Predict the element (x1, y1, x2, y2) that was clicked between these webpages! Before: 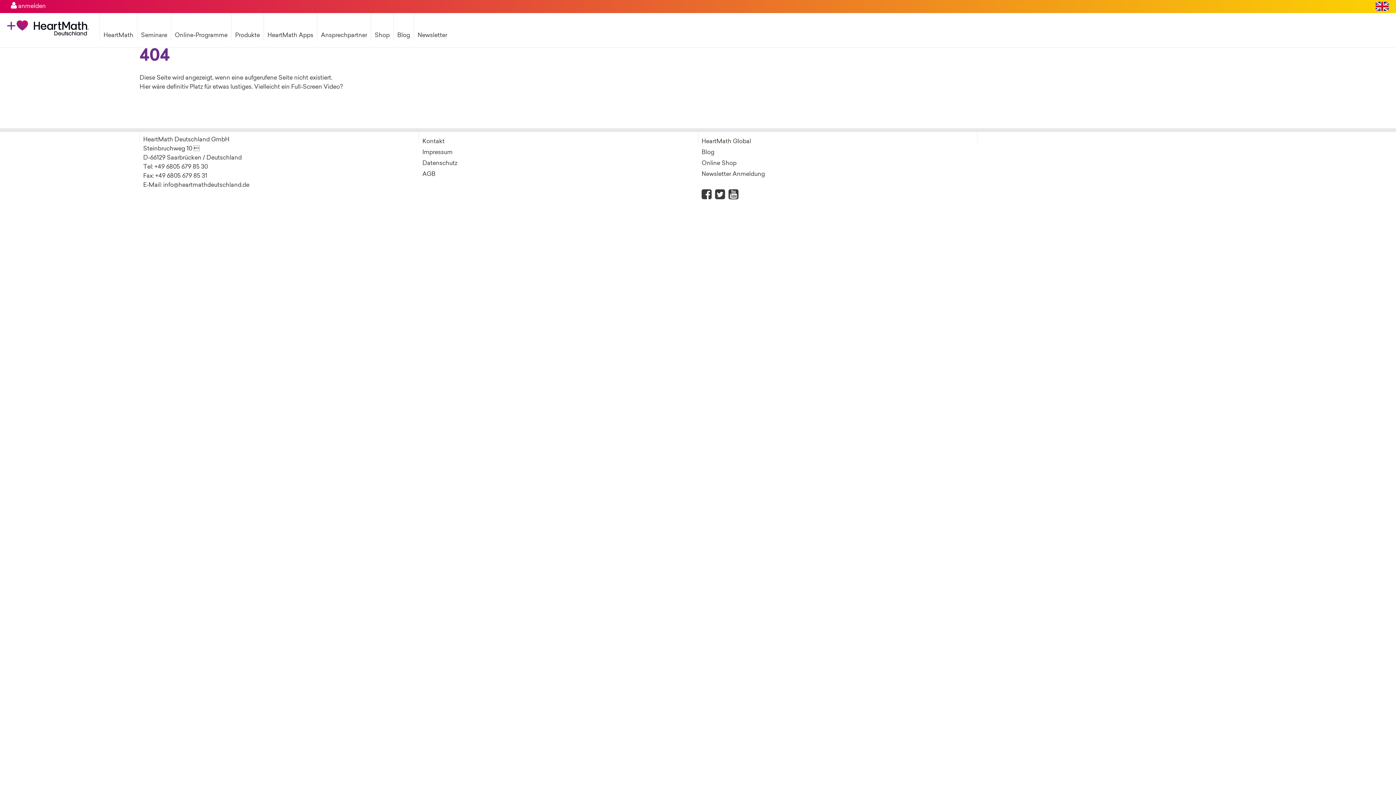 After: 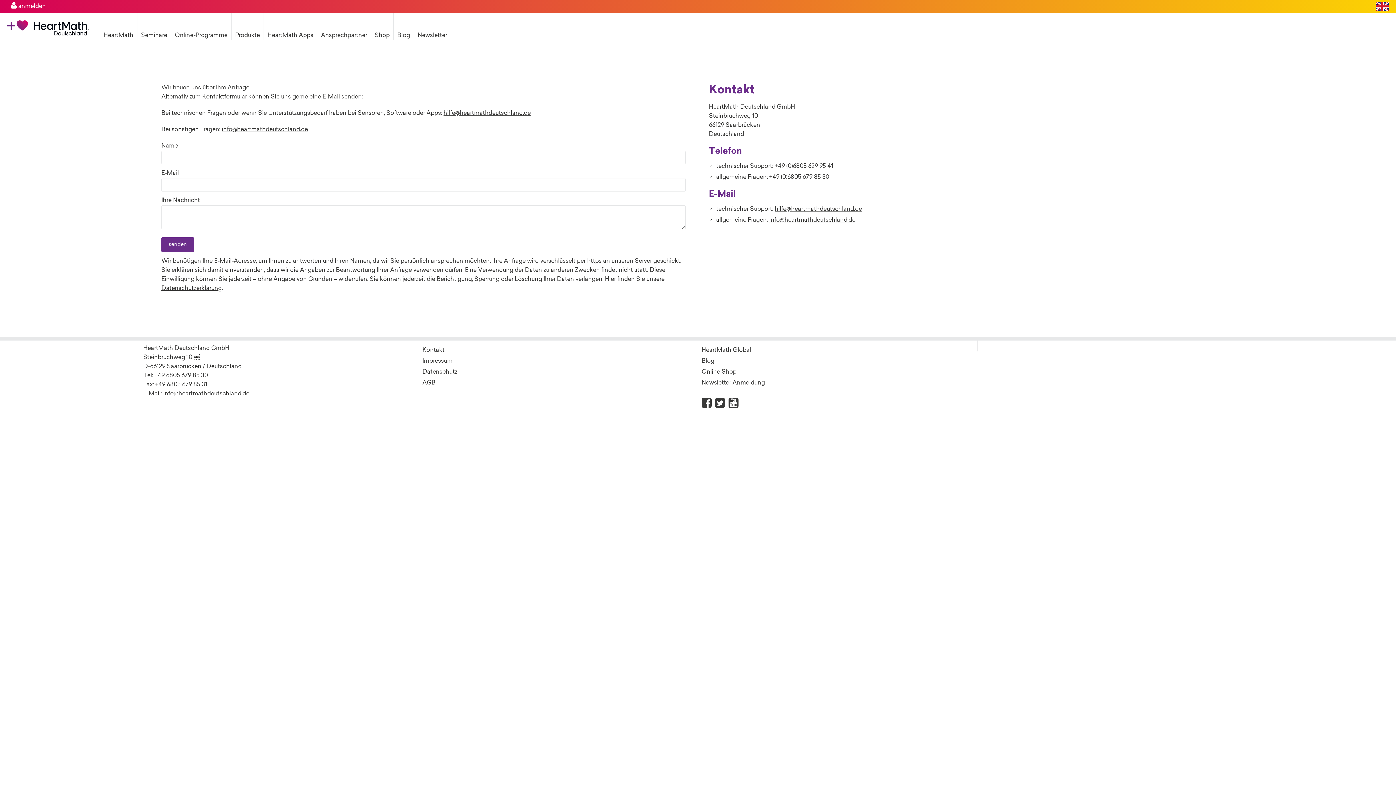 Action: label: Kontakt bbox: (422, 138, 444, 144)